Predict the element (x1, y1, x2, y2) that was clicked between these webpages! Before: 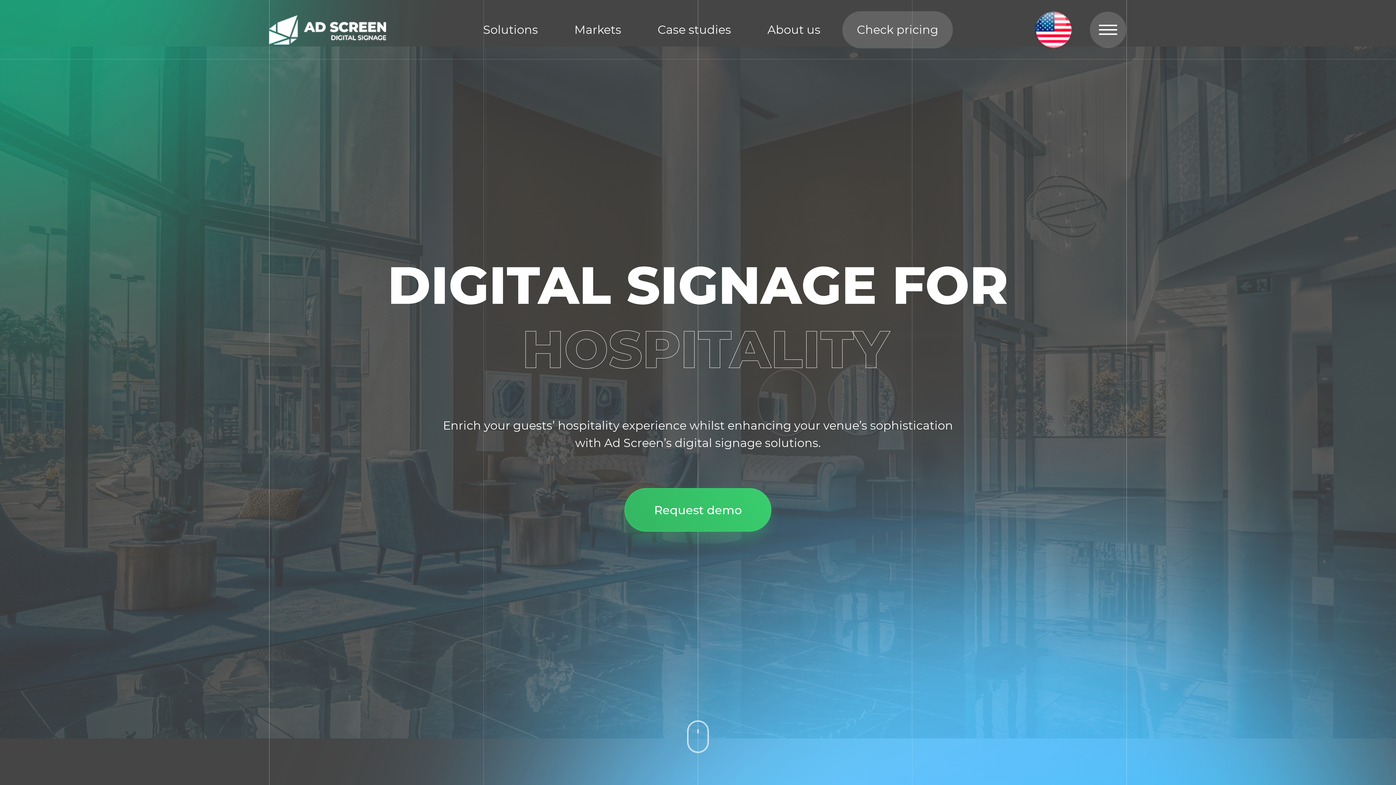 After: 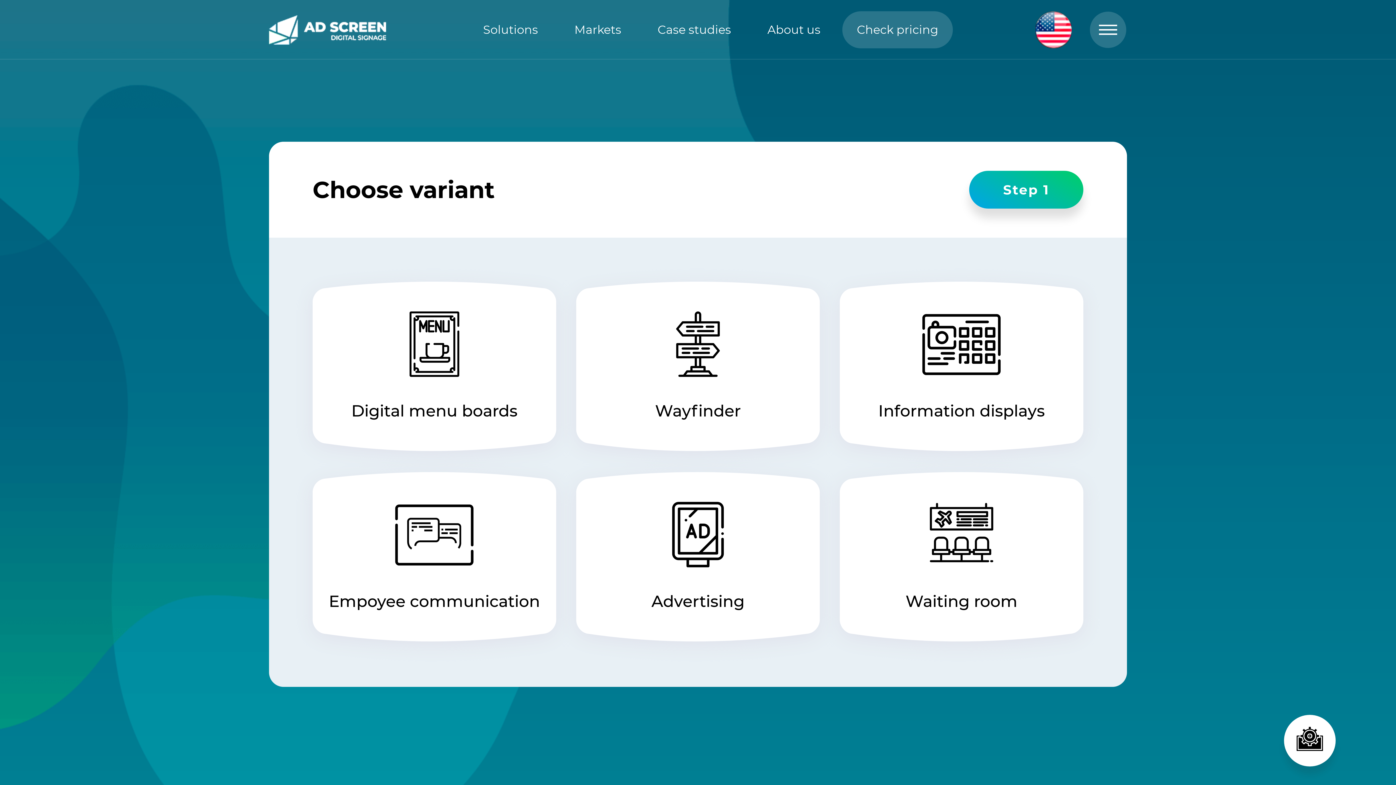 Action: bbox: (842, 11, 953, 48) label: Check pricing